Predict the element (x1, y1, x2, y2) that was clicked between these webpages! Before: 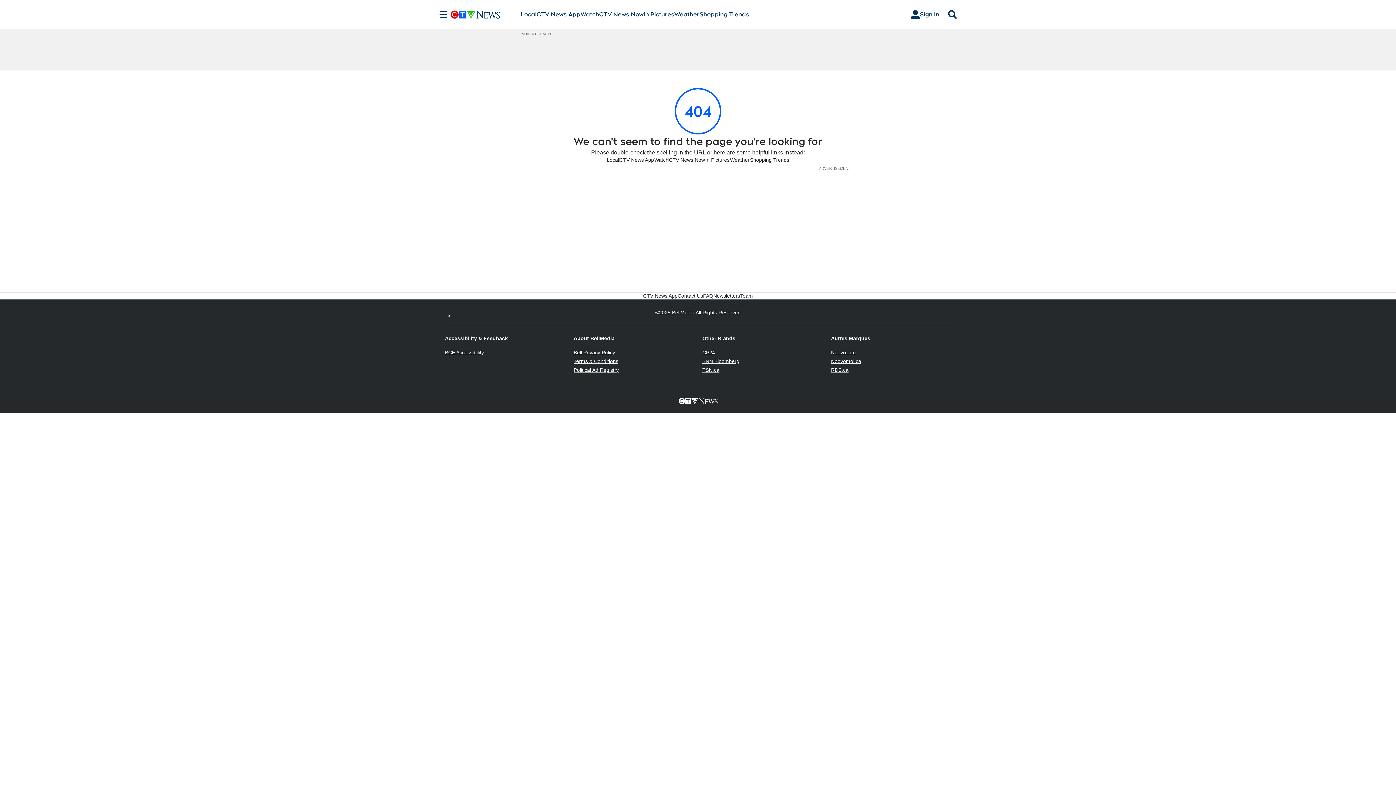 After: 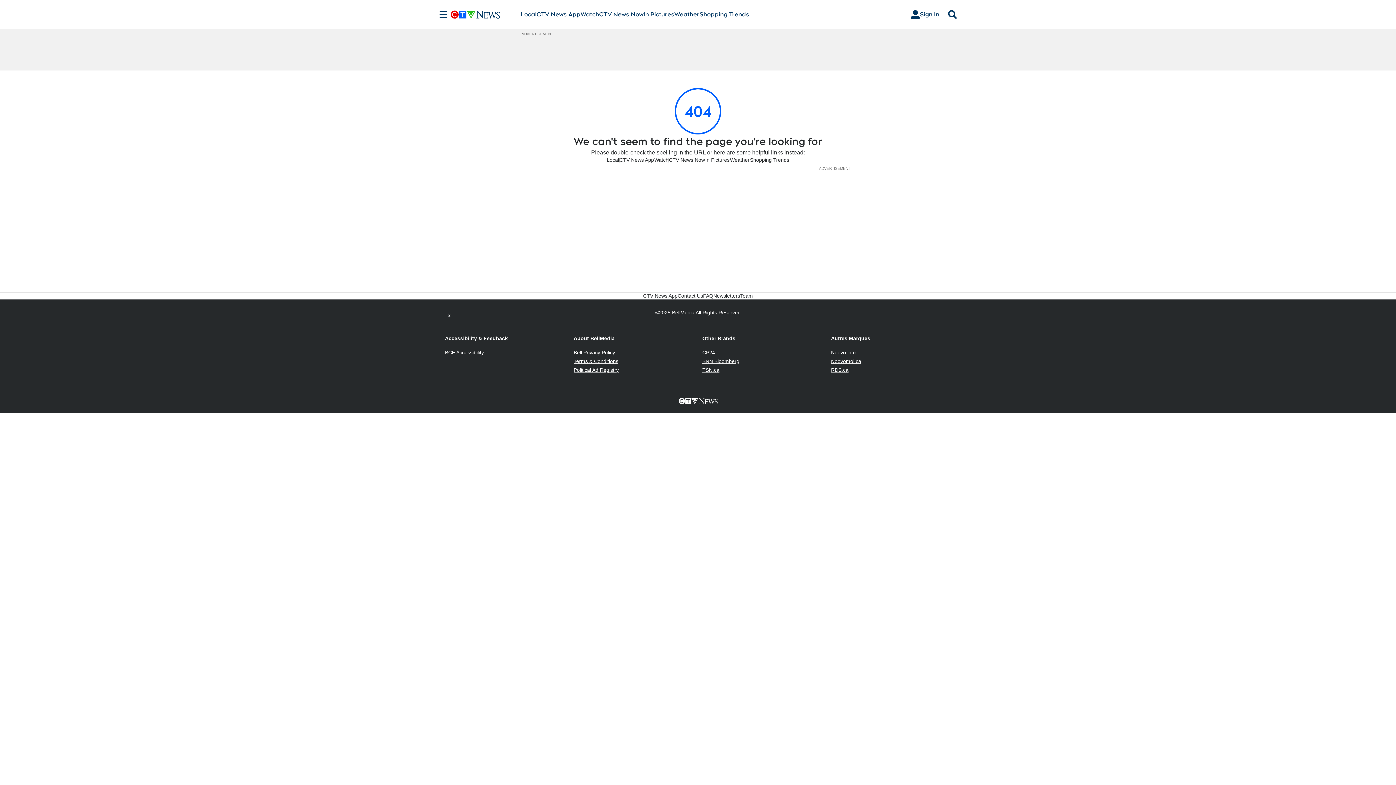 Action: bbox: (445, 349, 484, 355) label: BCE Accessibility
Opens in new window